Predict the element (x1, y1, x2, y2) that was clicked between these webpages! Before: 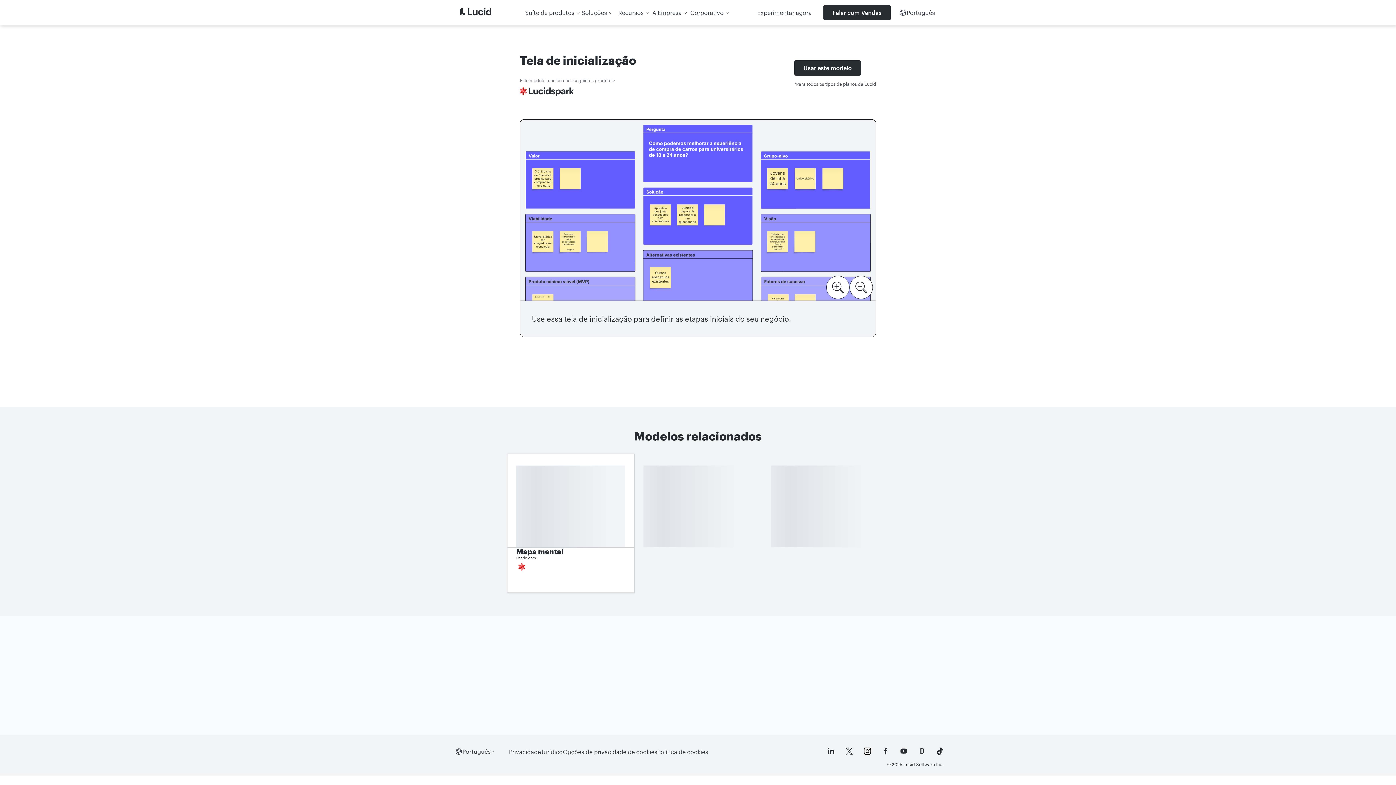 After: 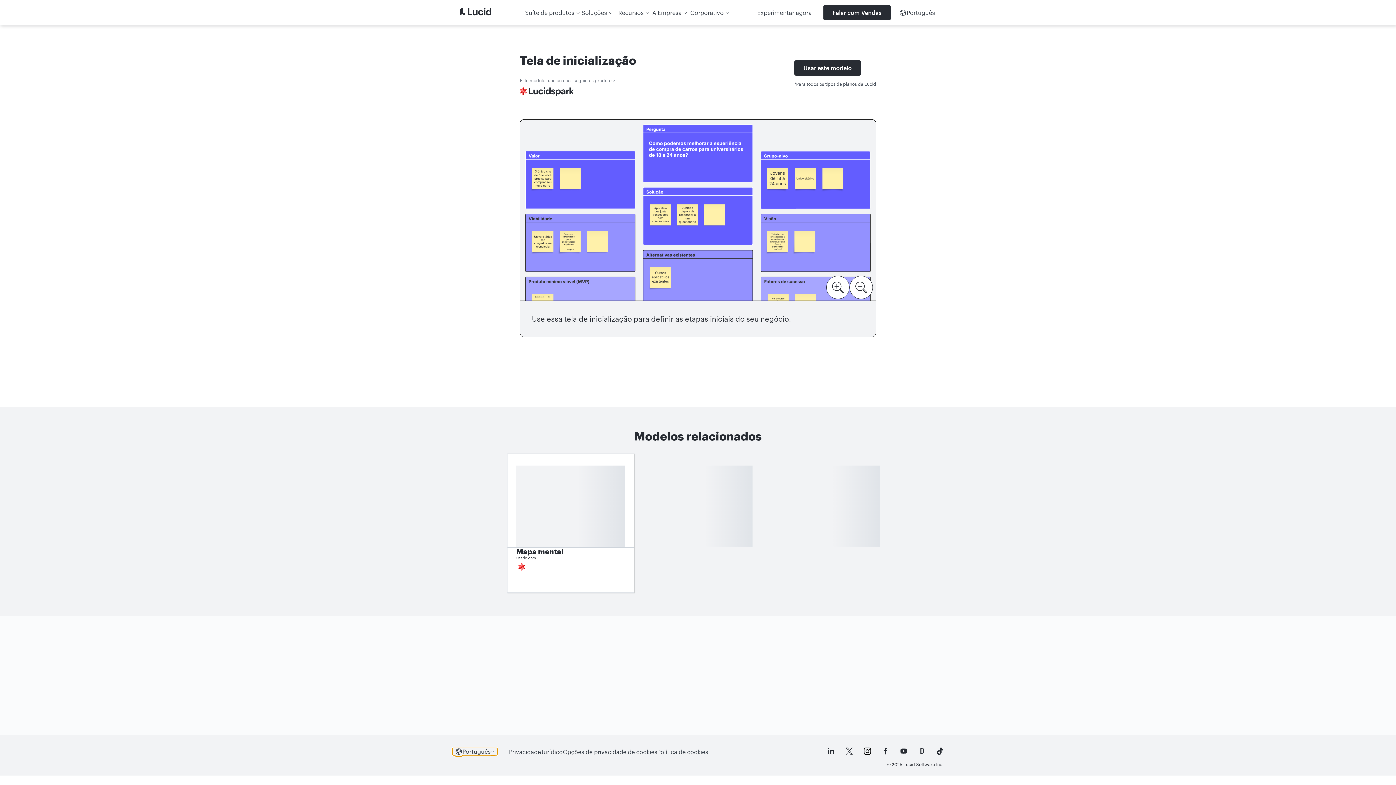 Action: bbox: (452, 748, 497, 755) label: Alterar o idioma do site. Português está selecionado.